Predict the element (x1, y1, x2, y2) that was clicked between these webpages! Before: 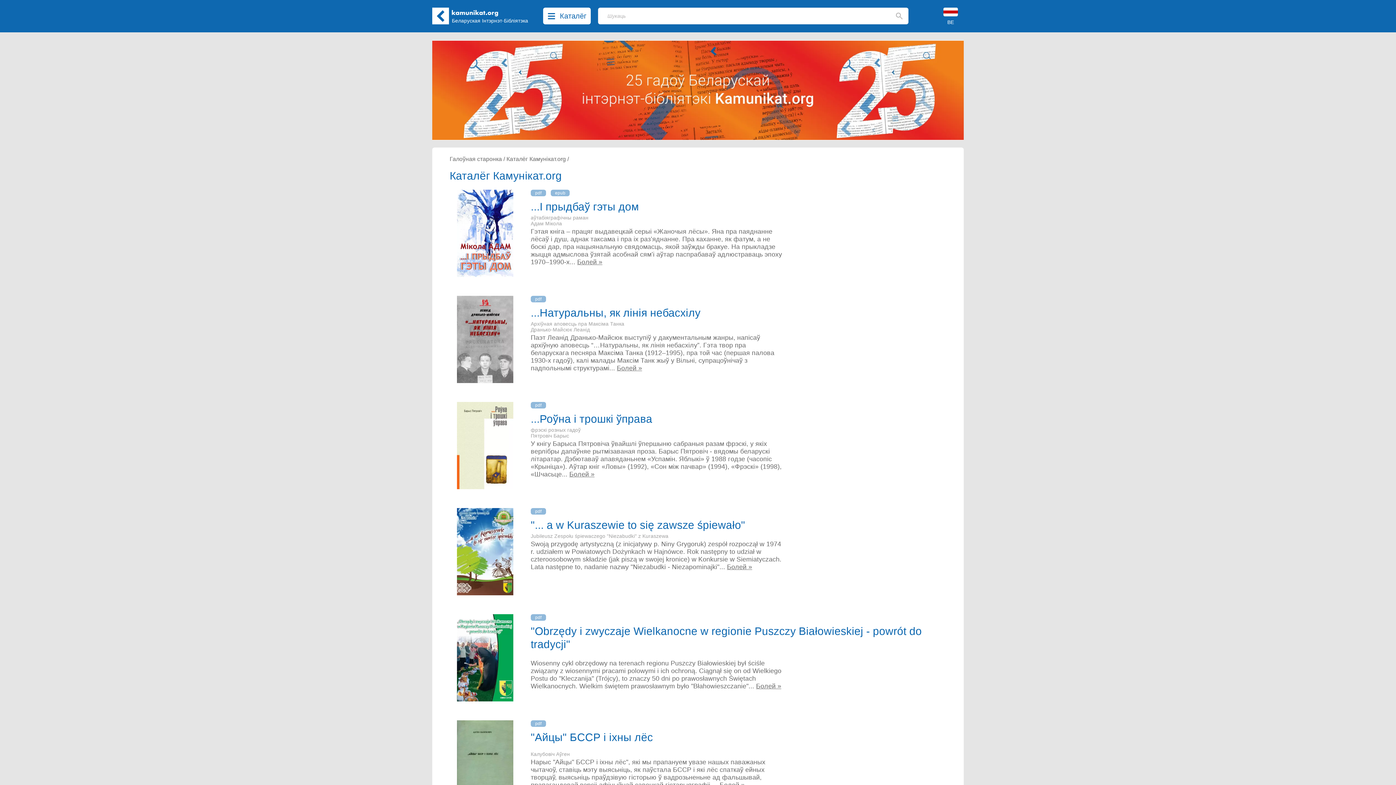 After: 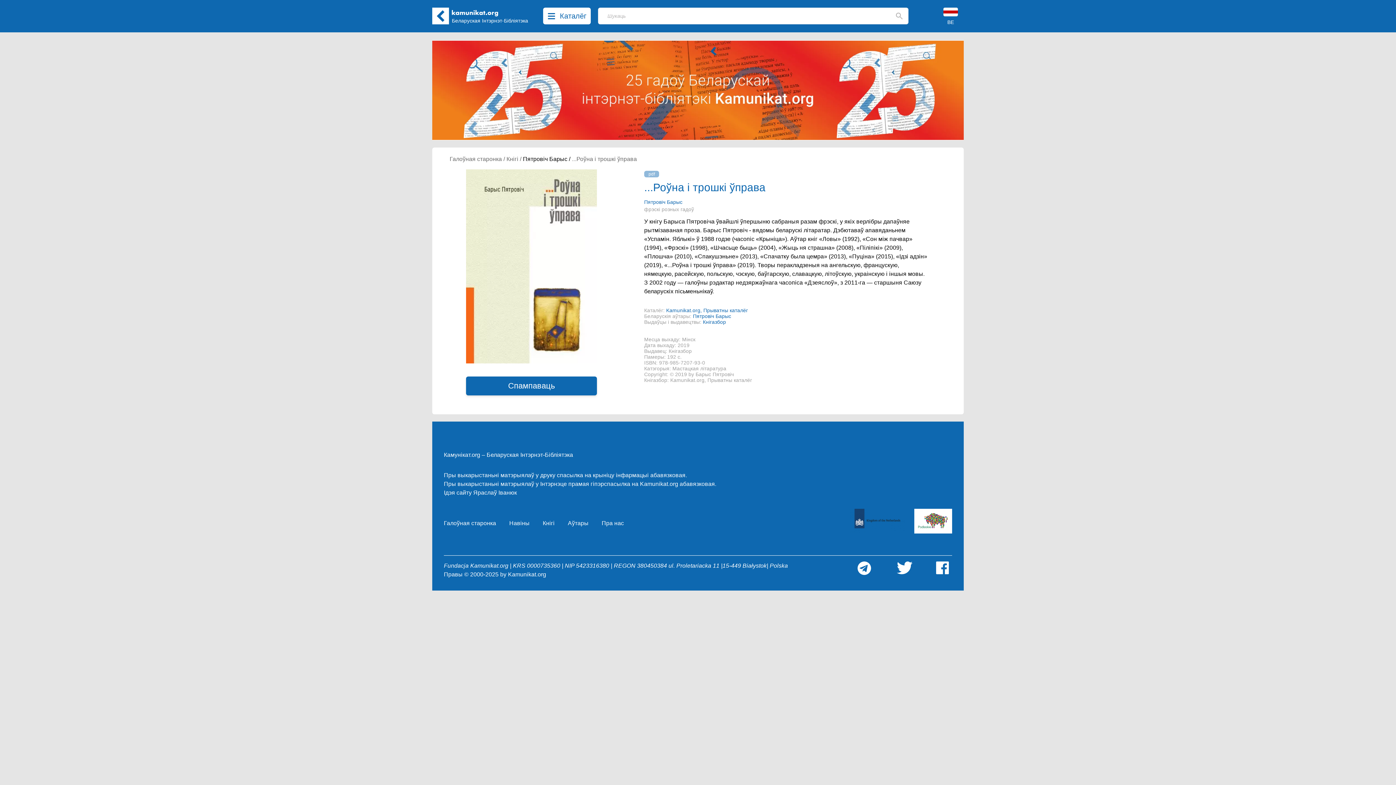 Action: bbox: (569, 470, 594, 478) label: Болей »